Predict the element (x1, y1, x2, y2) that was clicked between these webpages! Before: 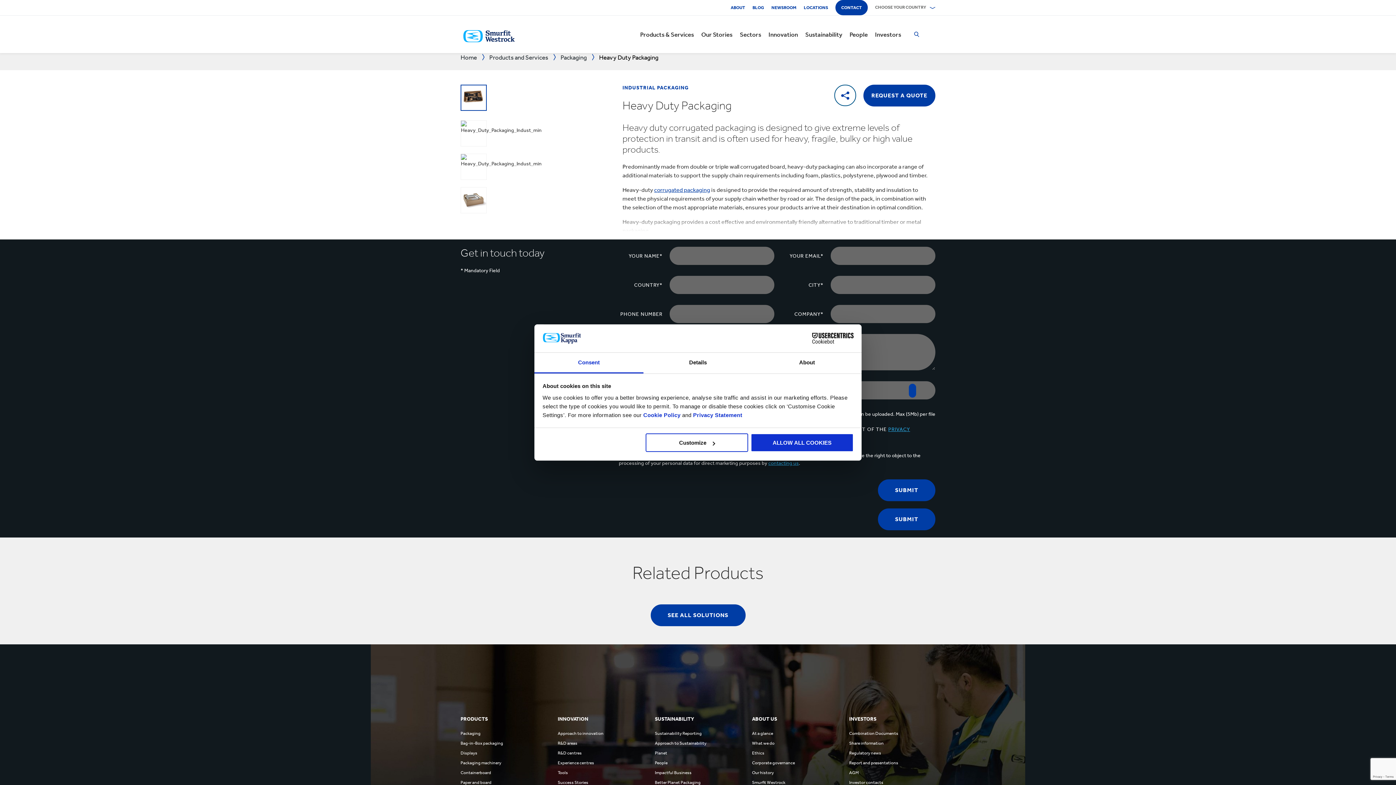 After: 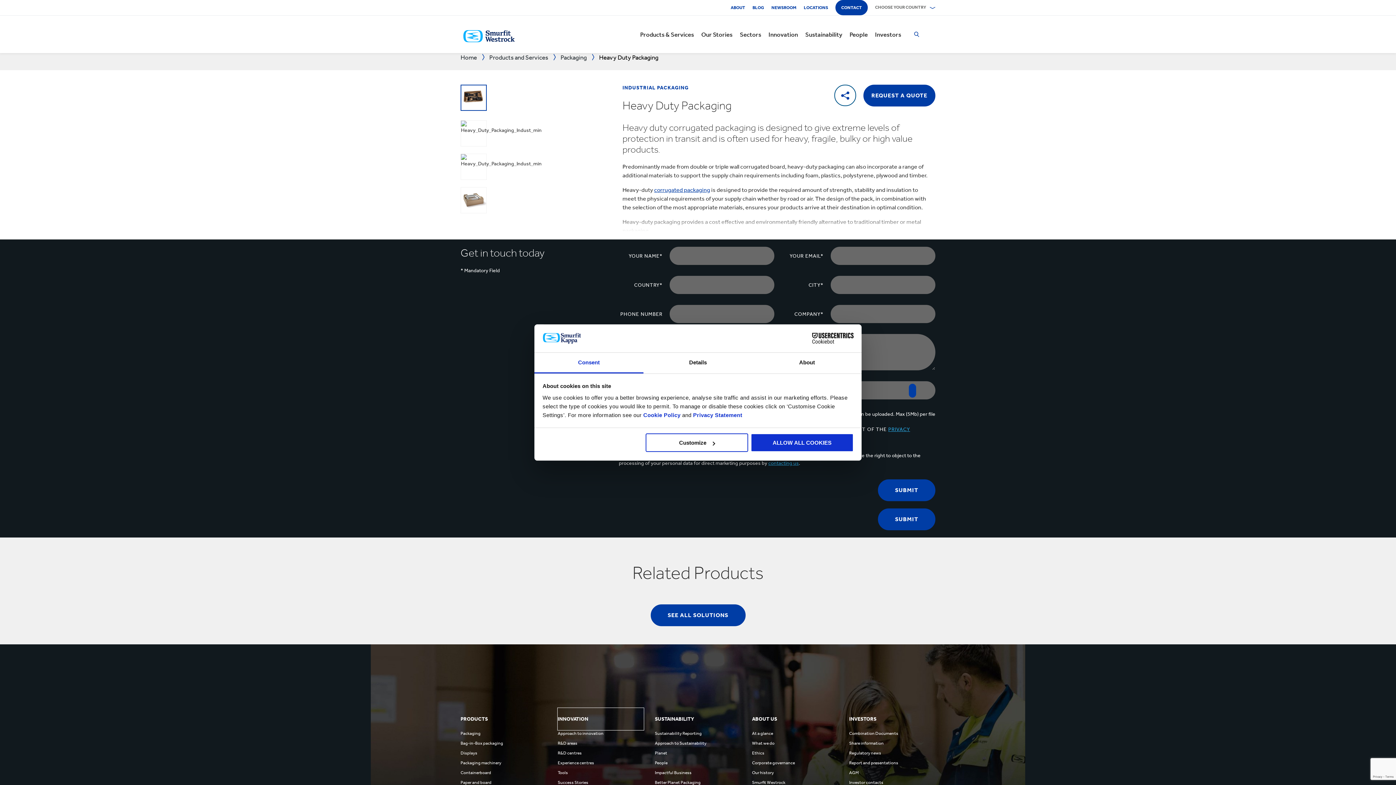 Action: bbox: (557, 708, 644, 730) label: INNOVATION